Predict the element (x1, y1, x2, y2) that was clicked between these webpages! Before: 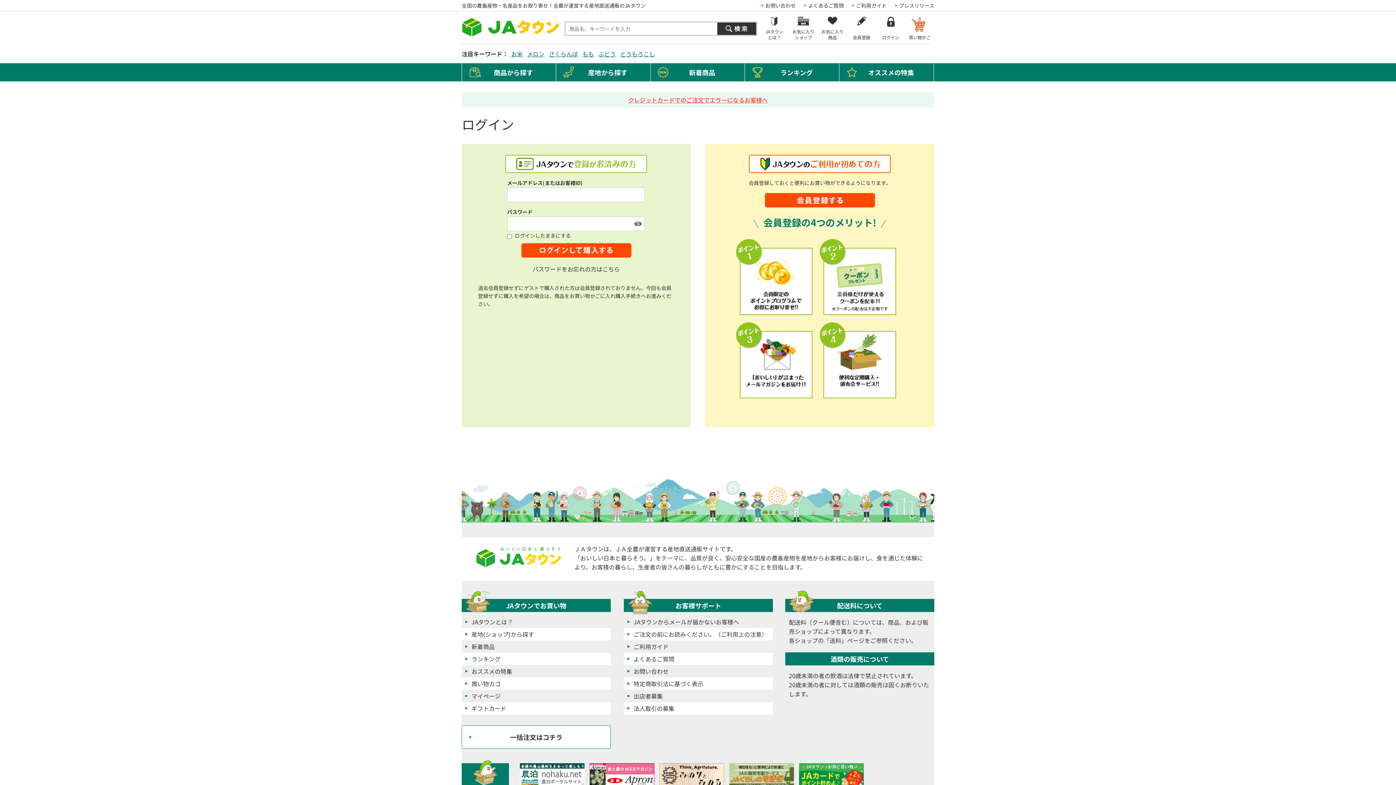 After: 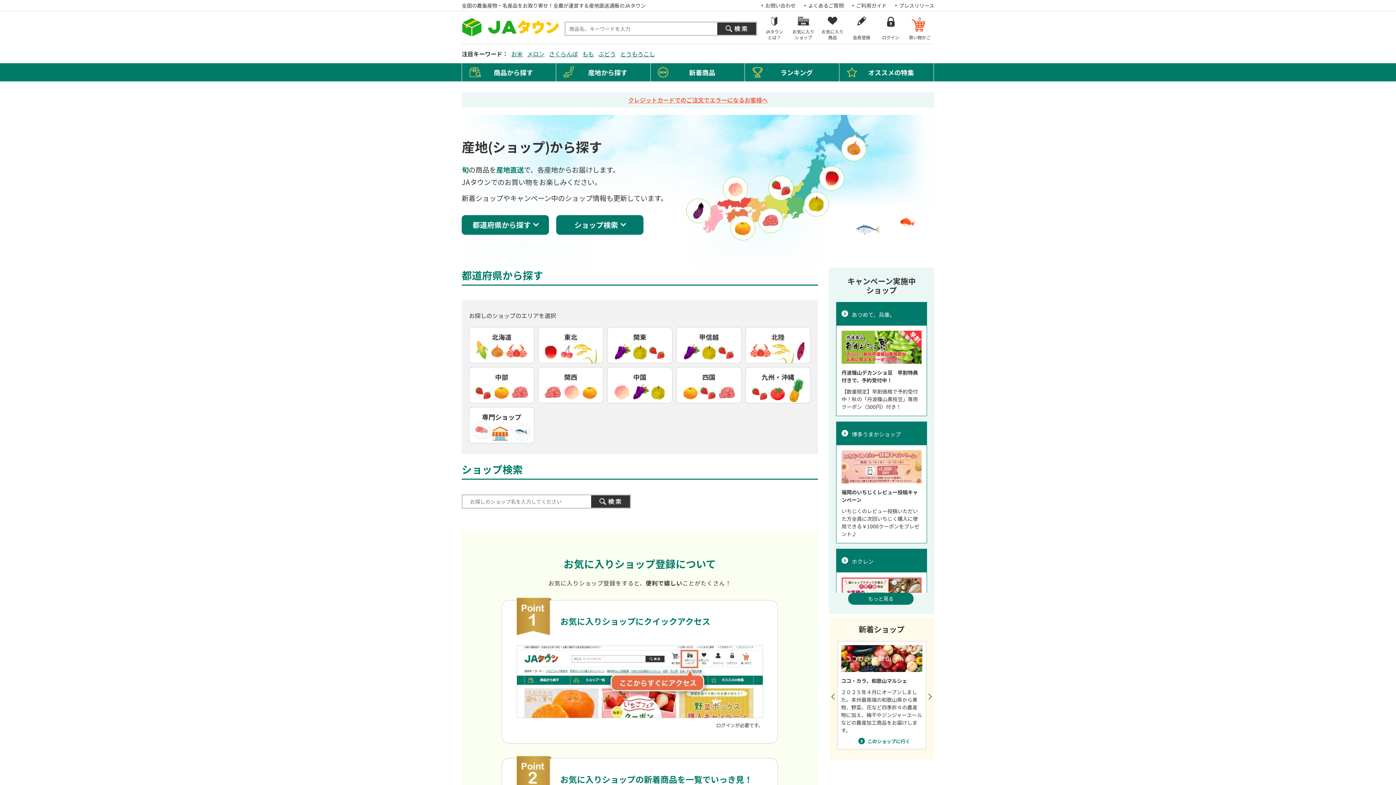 Action: bbox: (556, 63, 650, 81) label: 産地から探す